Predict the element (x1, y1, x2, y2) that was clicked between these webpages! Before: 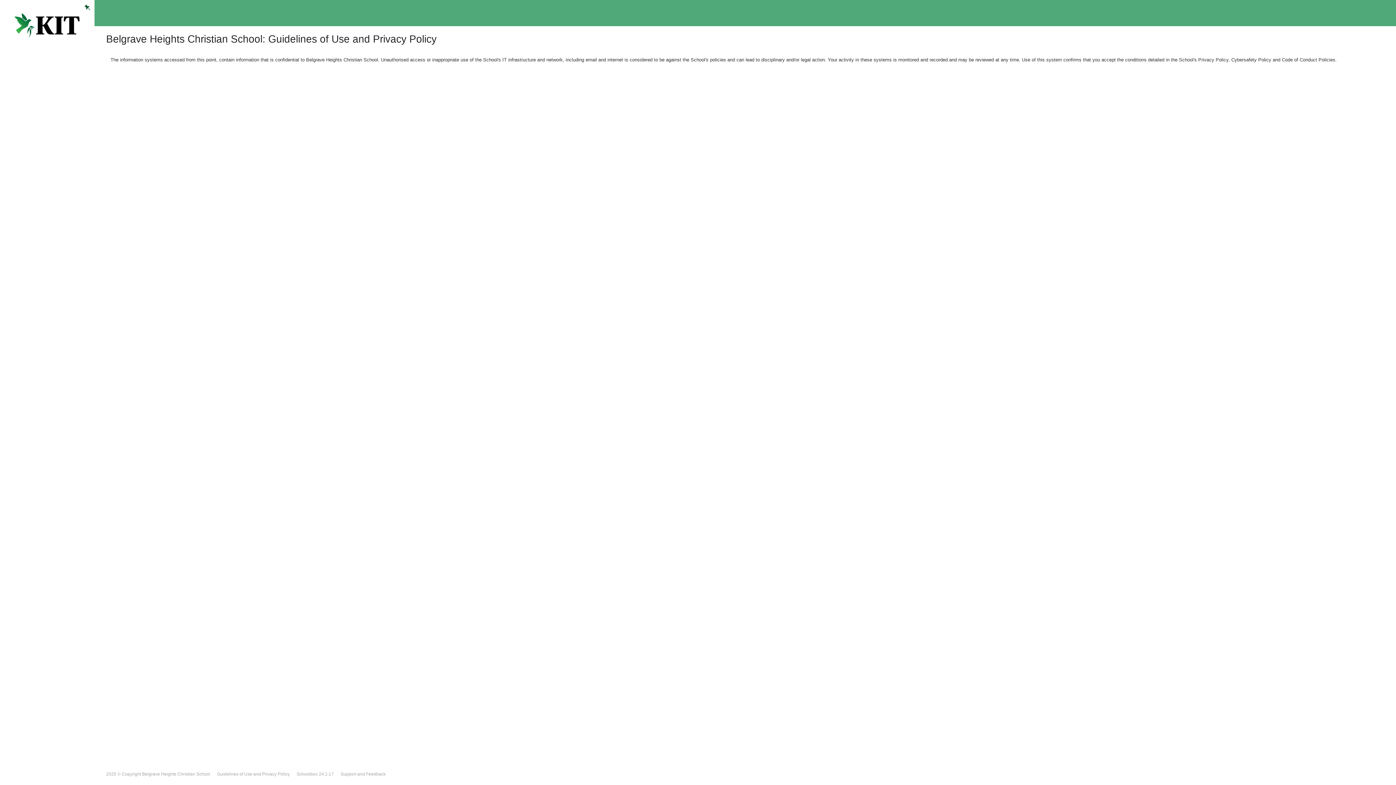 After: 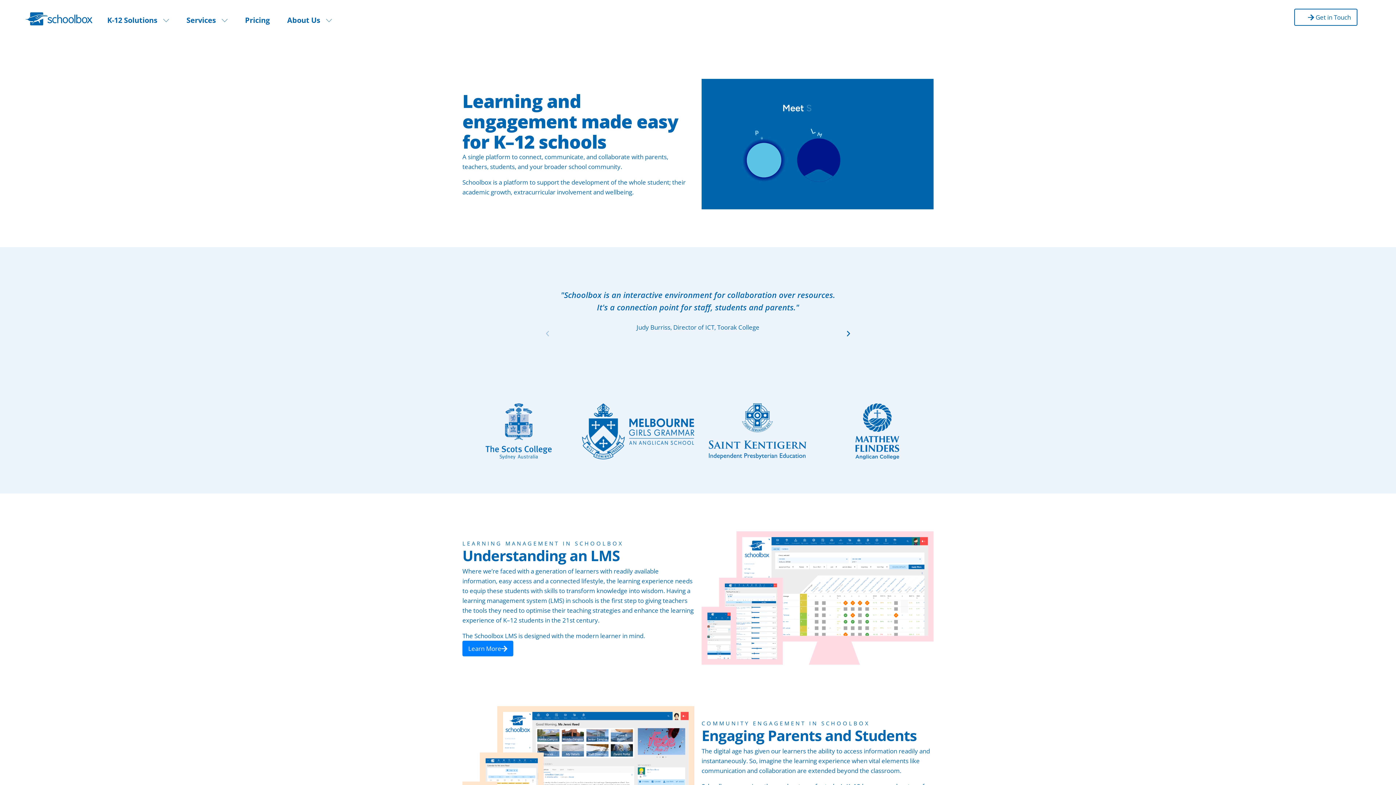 Action: bbox: (296, 772, 317, 777) label: Schoolbox